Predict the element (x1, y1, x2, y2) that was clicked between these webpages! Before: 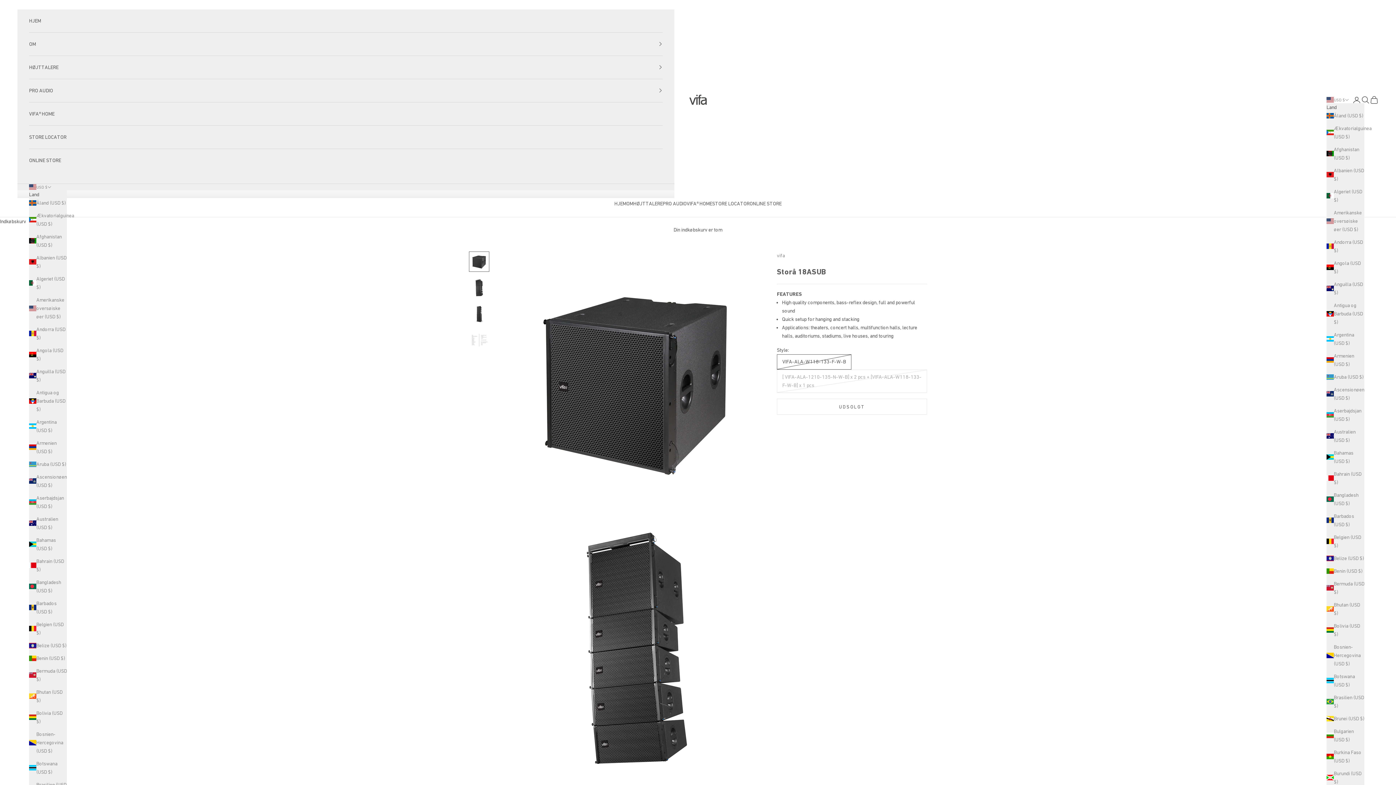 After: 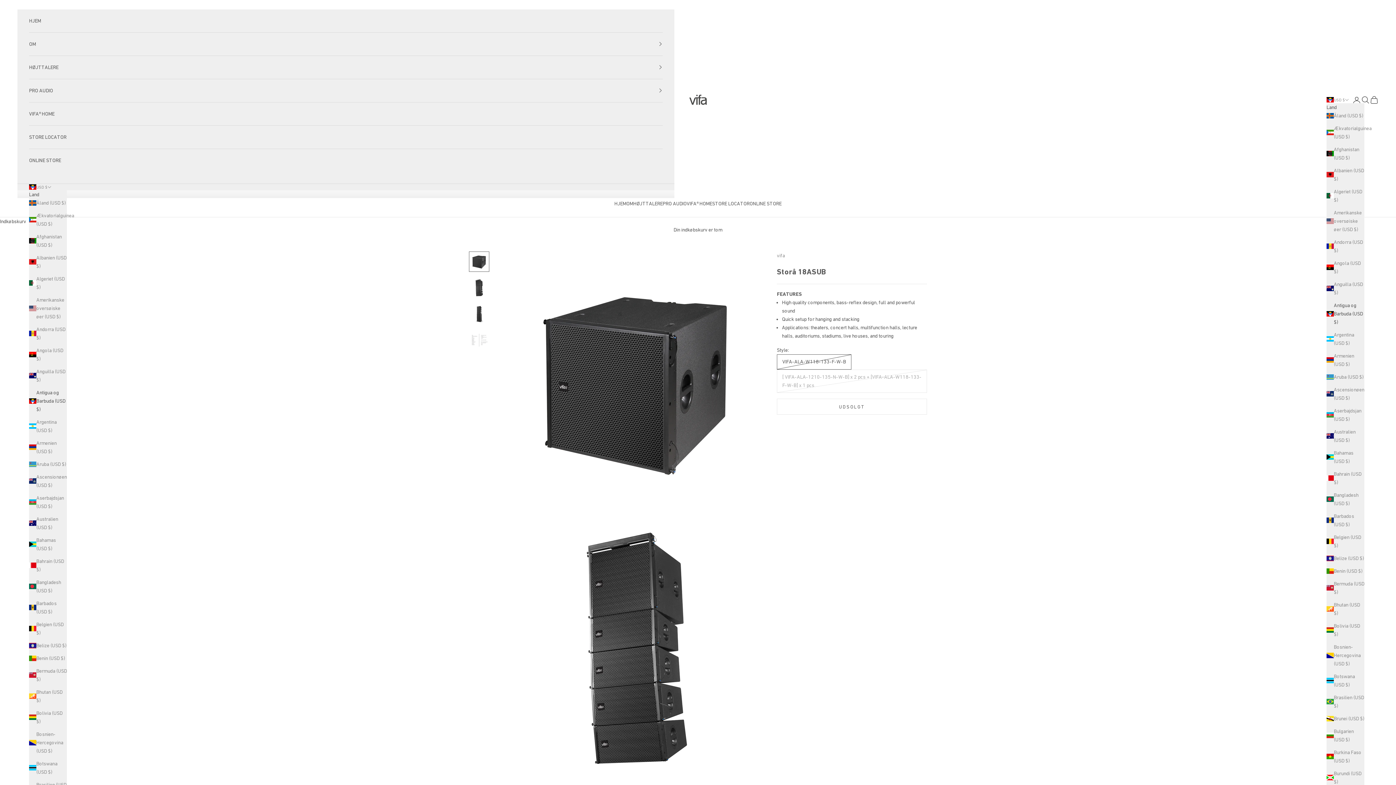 Action: label: Antigua og Barbuda (USD $) bbox: (1326, 301, 1364, 326)